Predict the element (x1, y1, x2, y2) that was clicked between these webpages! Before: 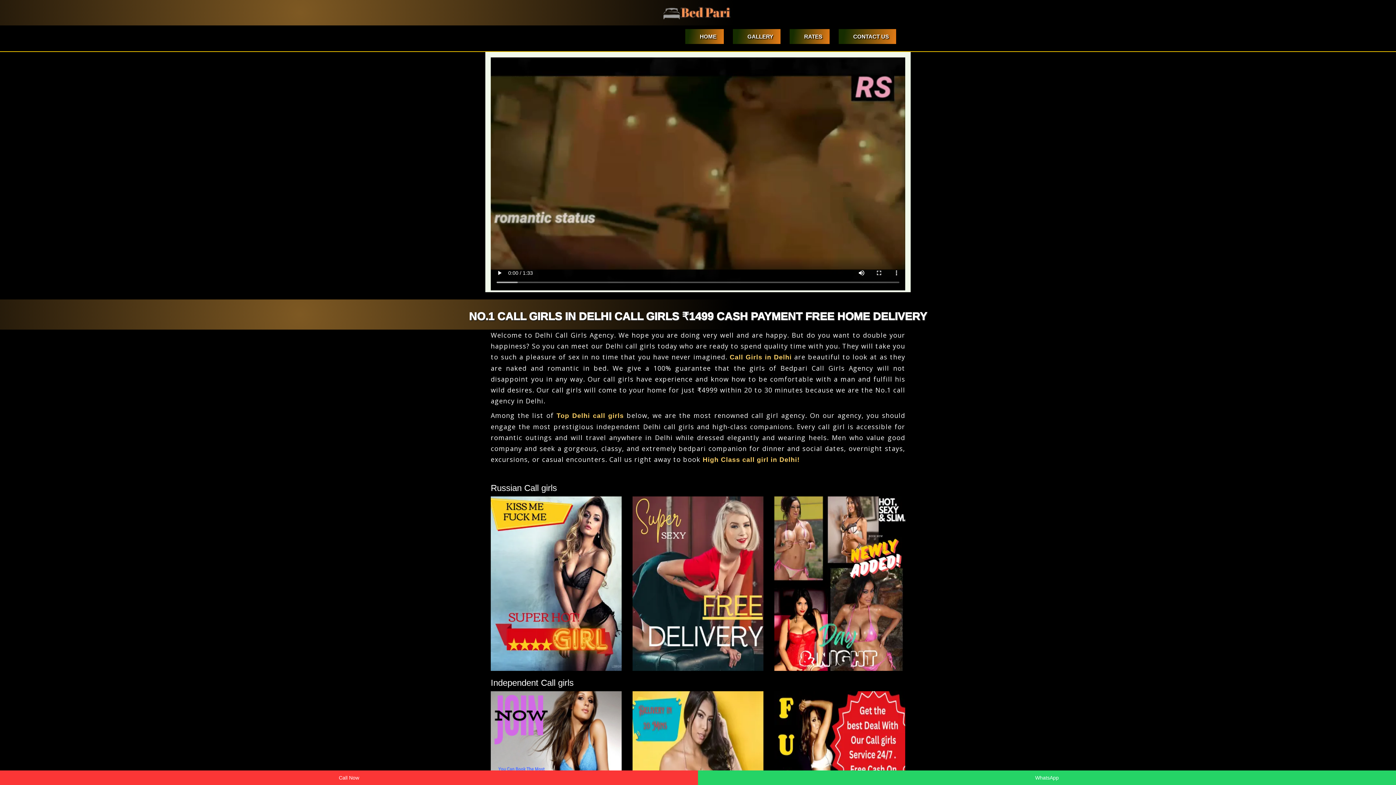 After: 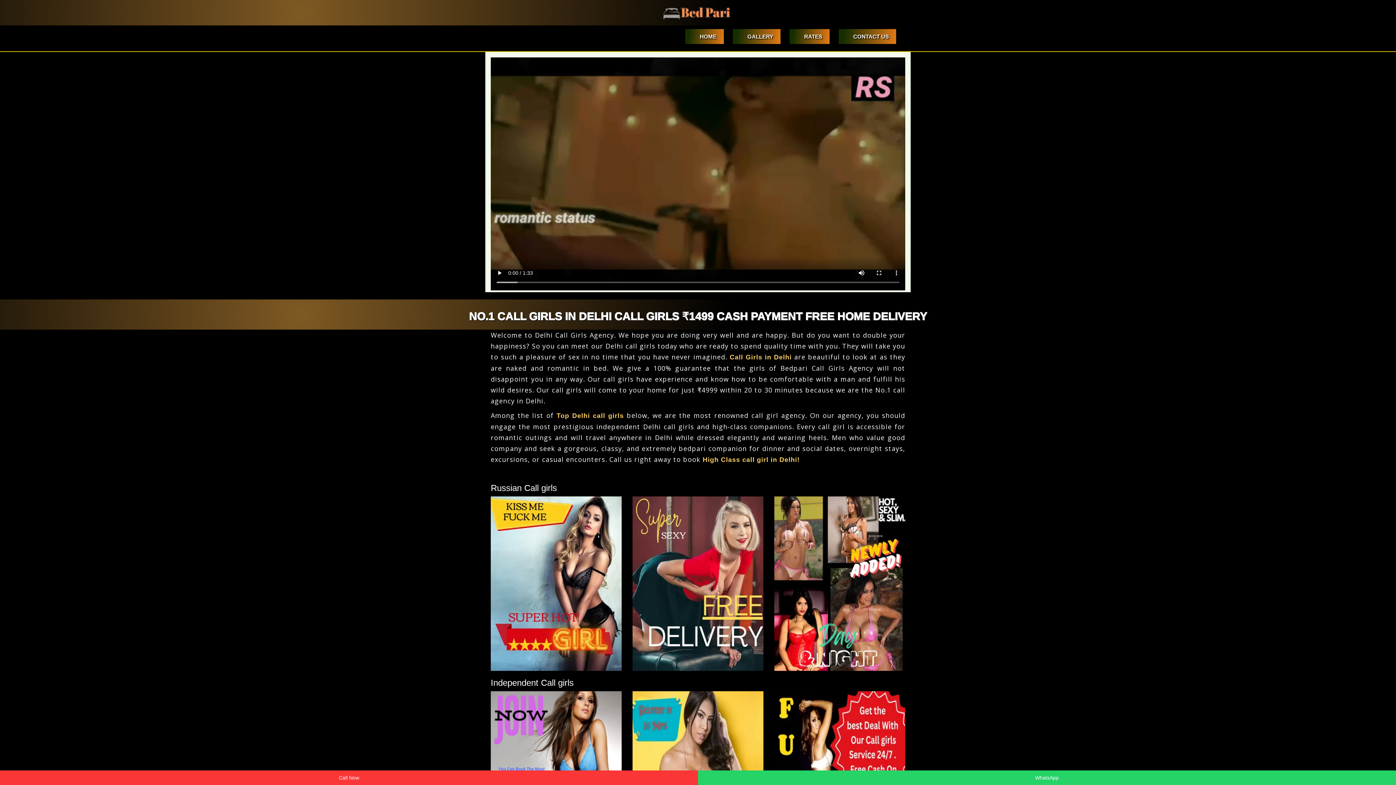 Action: bbox: (0, 770, 698, 785) label: Call Now